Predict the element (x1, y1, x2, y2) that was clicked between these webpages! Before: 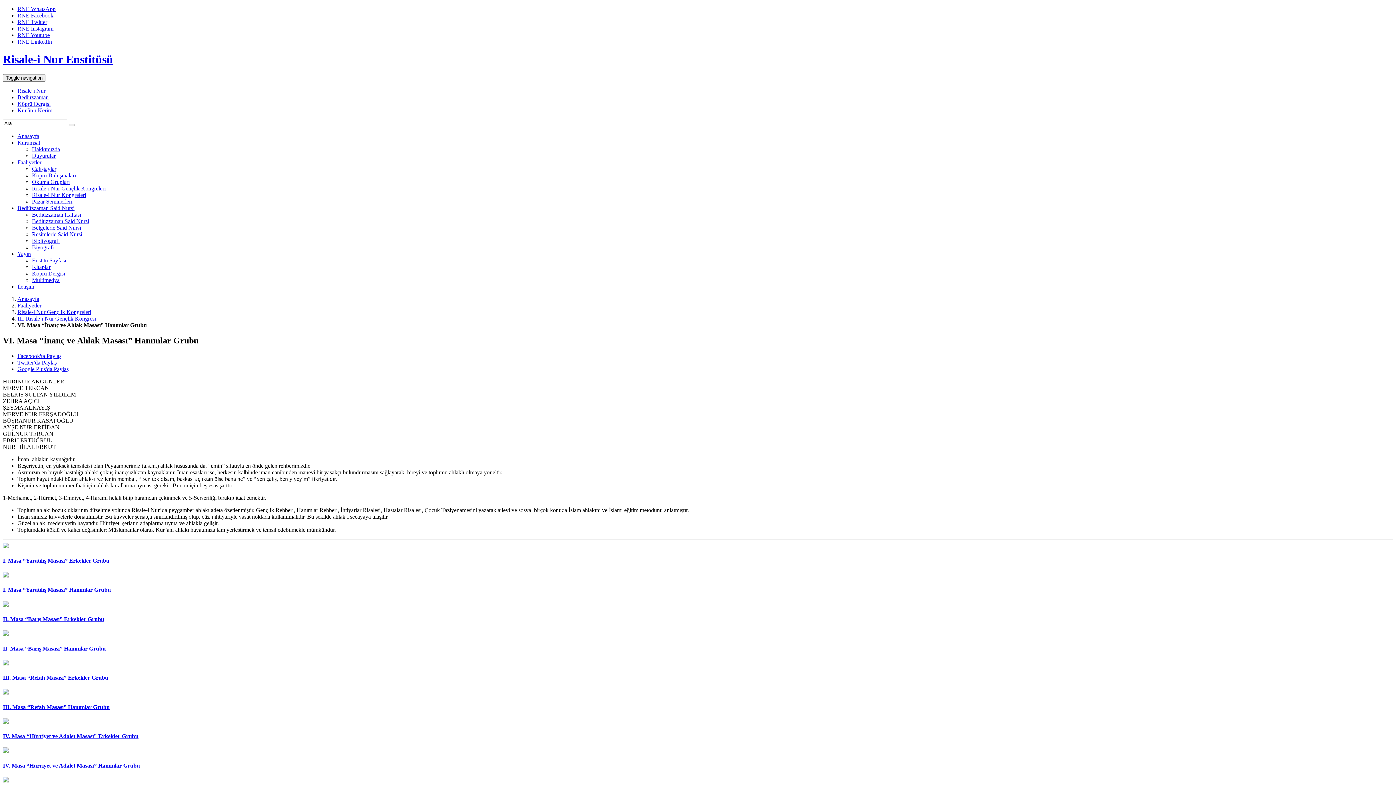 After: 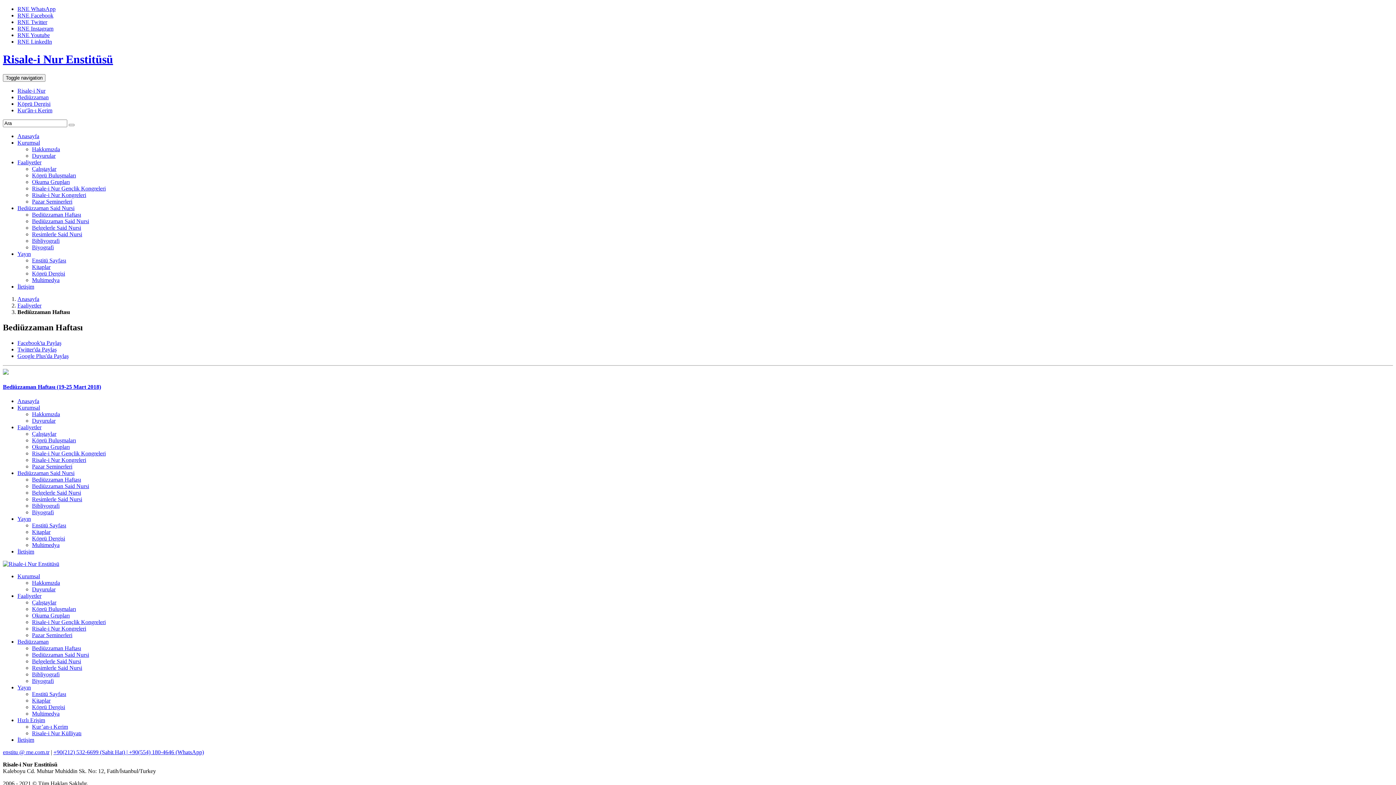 Action: bbox: (32, 211, 81, 217) label: Bediüzzaman Haftası